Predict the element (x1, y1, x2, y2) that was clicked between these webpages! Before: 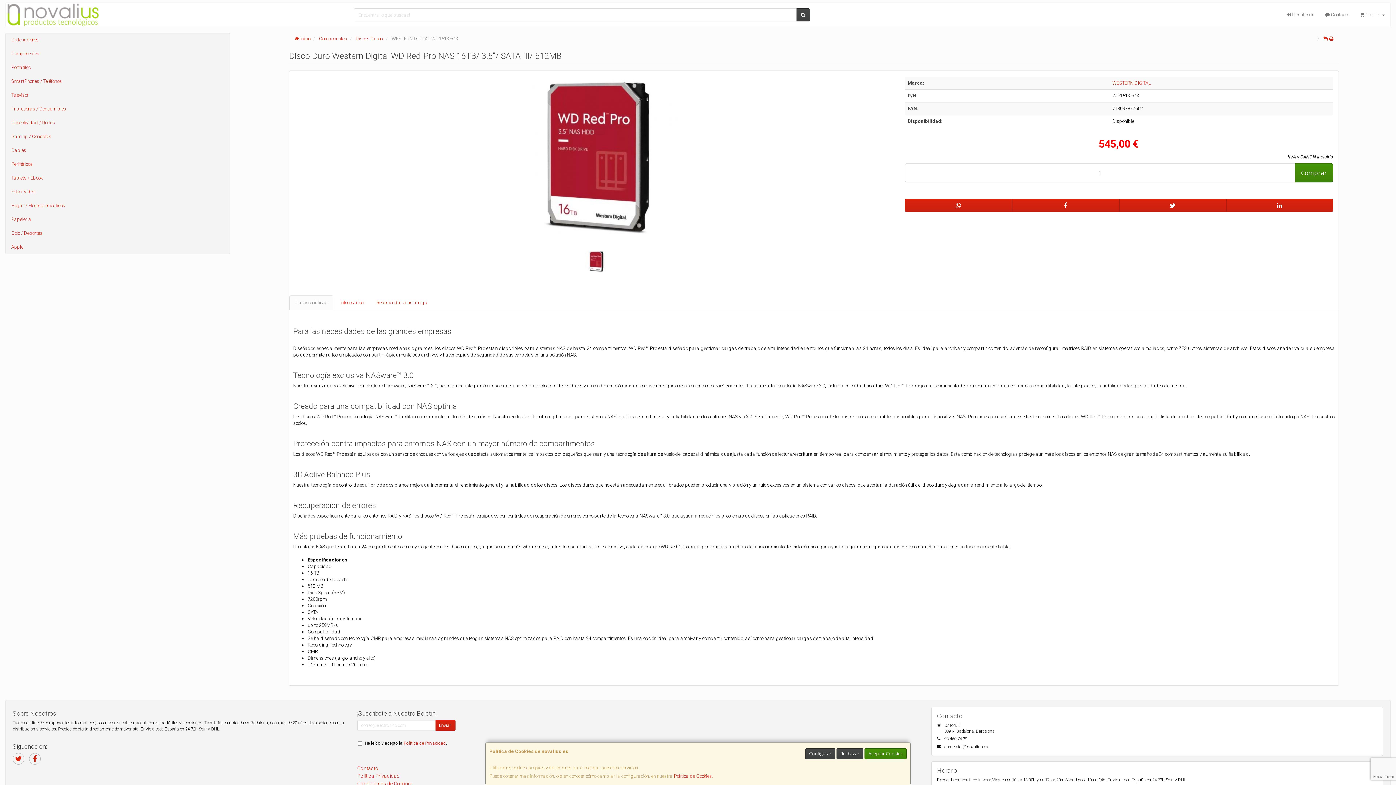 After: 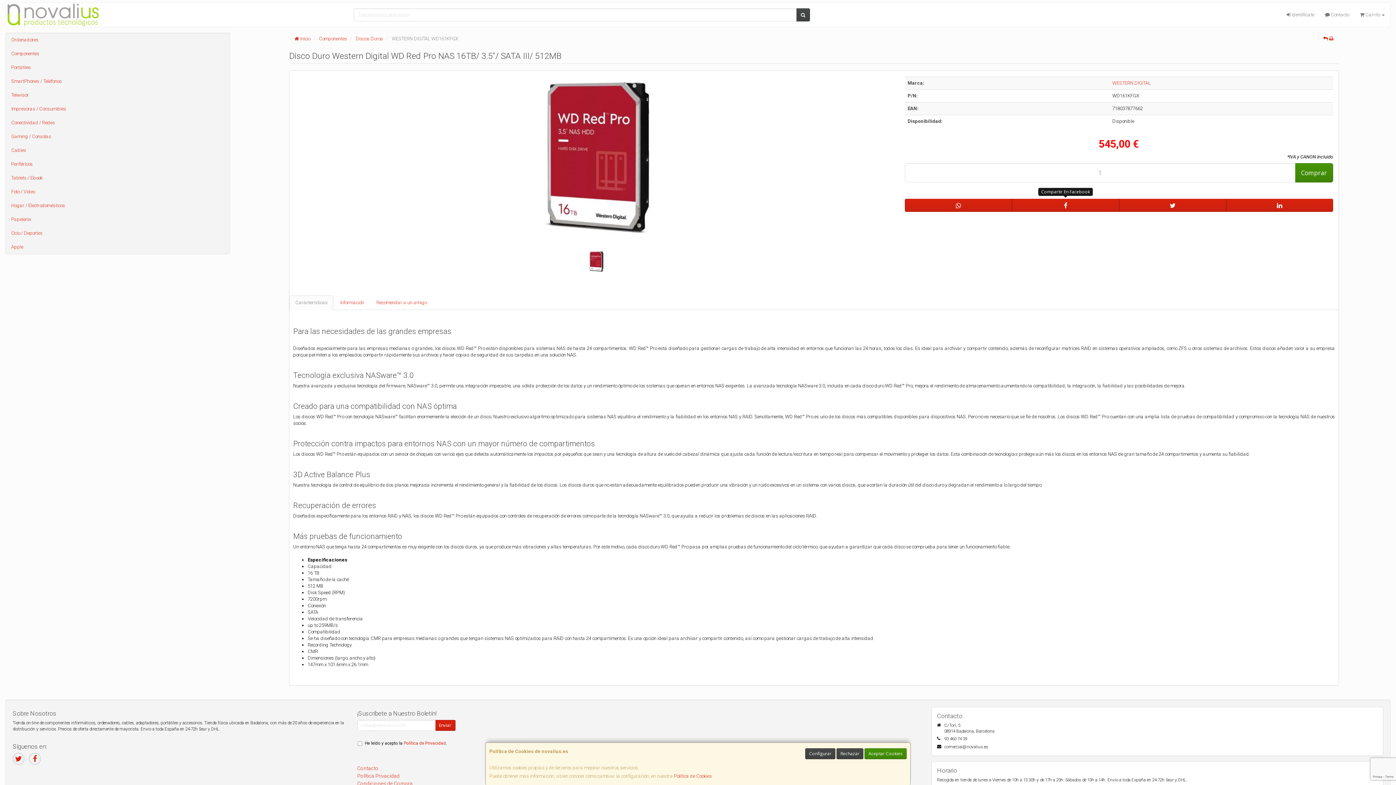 Action: bbox: (1012, 198, 1119, 212)